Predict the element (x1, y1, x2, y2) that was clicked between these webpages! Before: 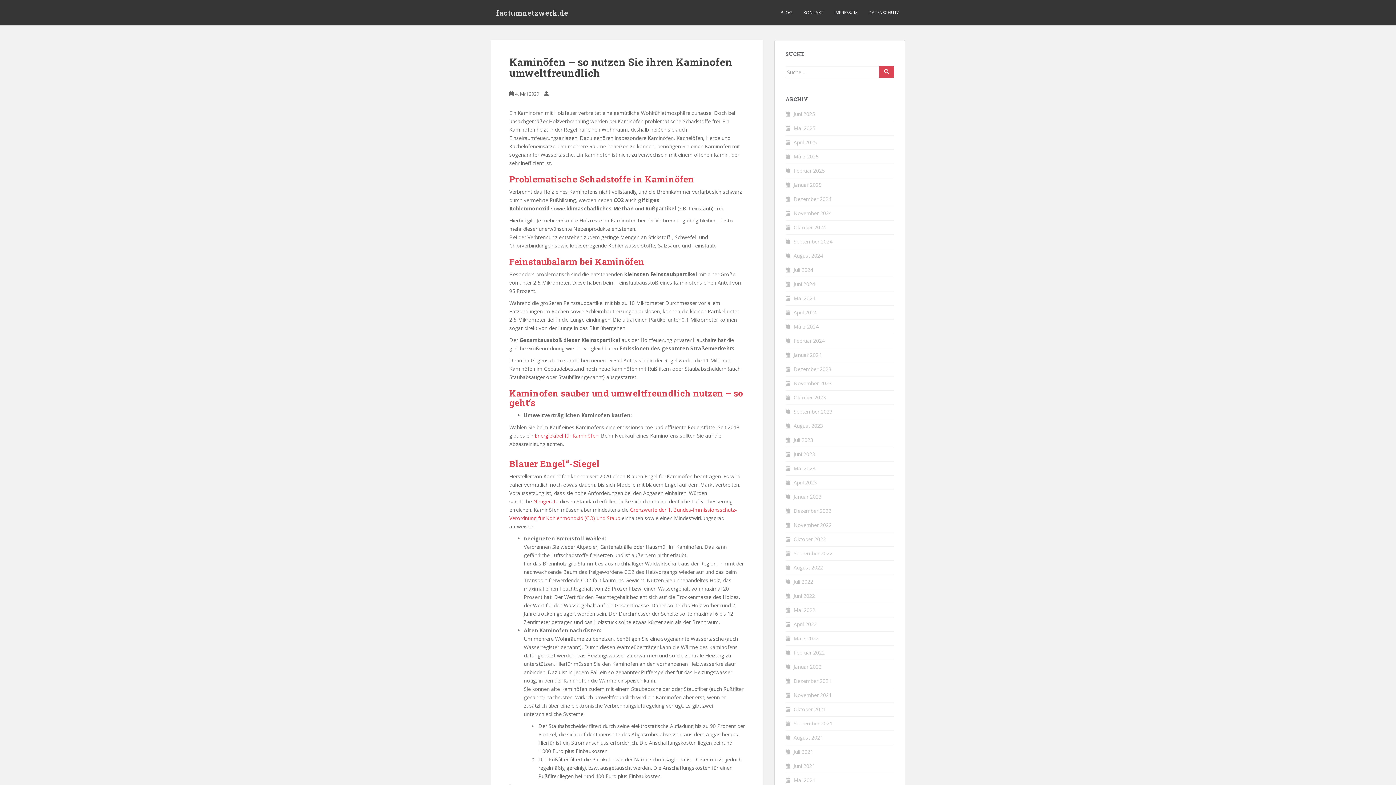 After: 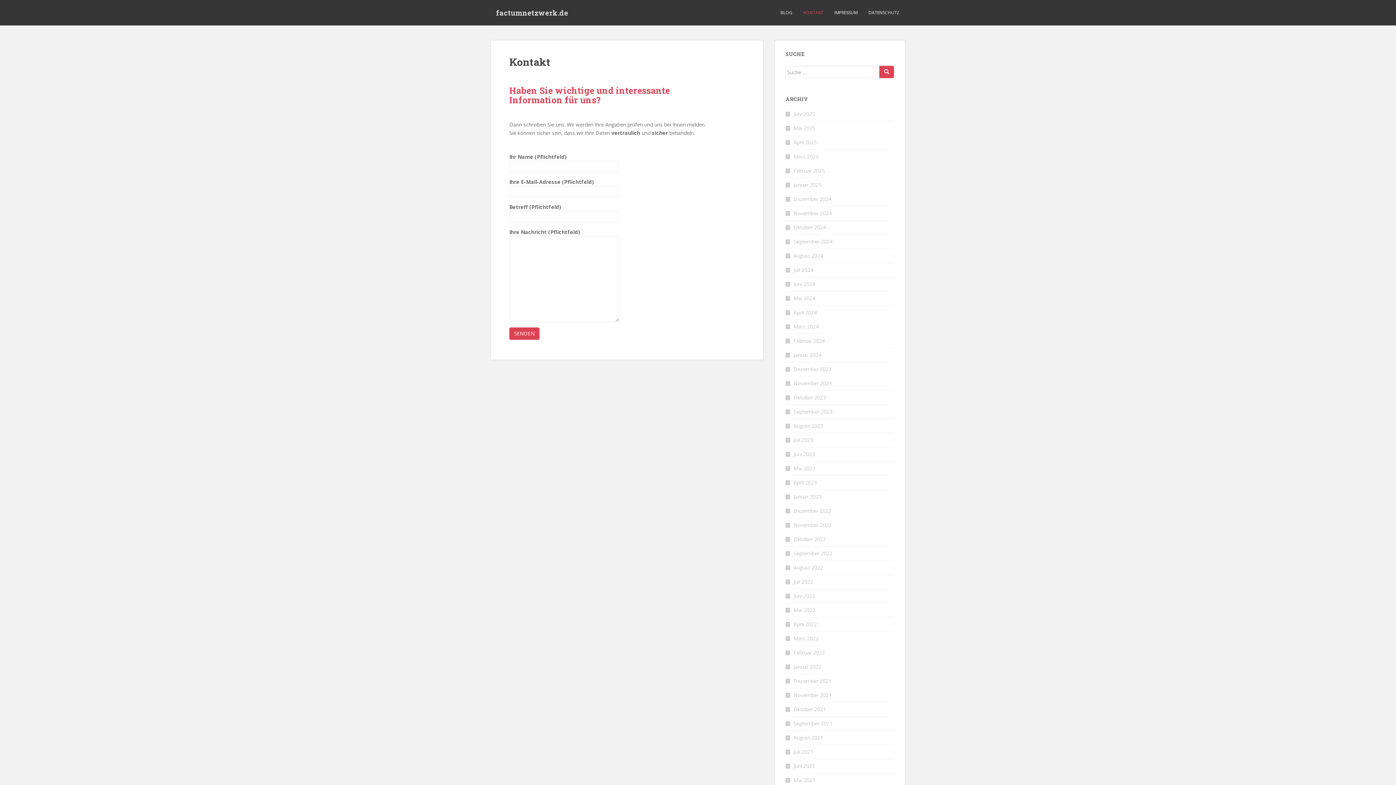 Action: label: KONTAKT bbox: (803, 5, 823, 20)